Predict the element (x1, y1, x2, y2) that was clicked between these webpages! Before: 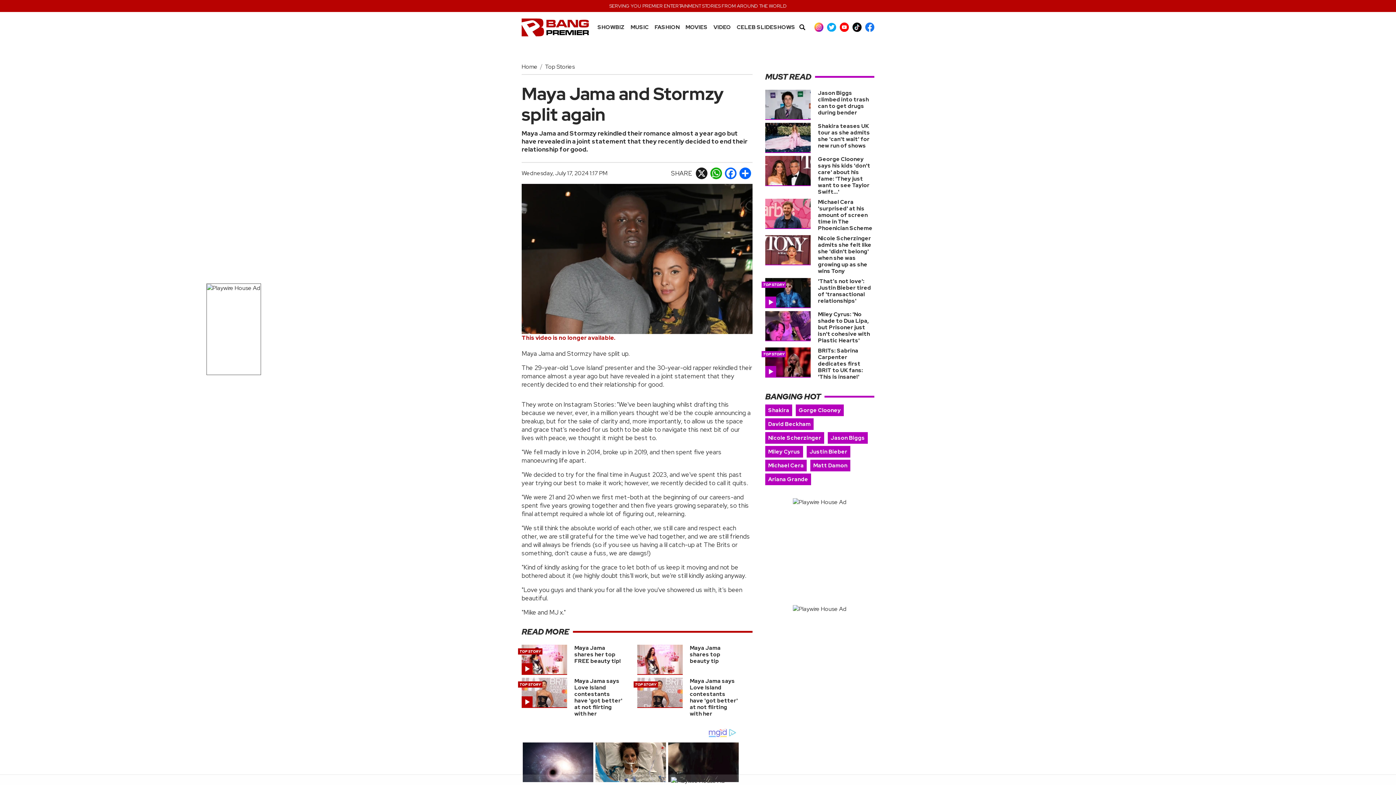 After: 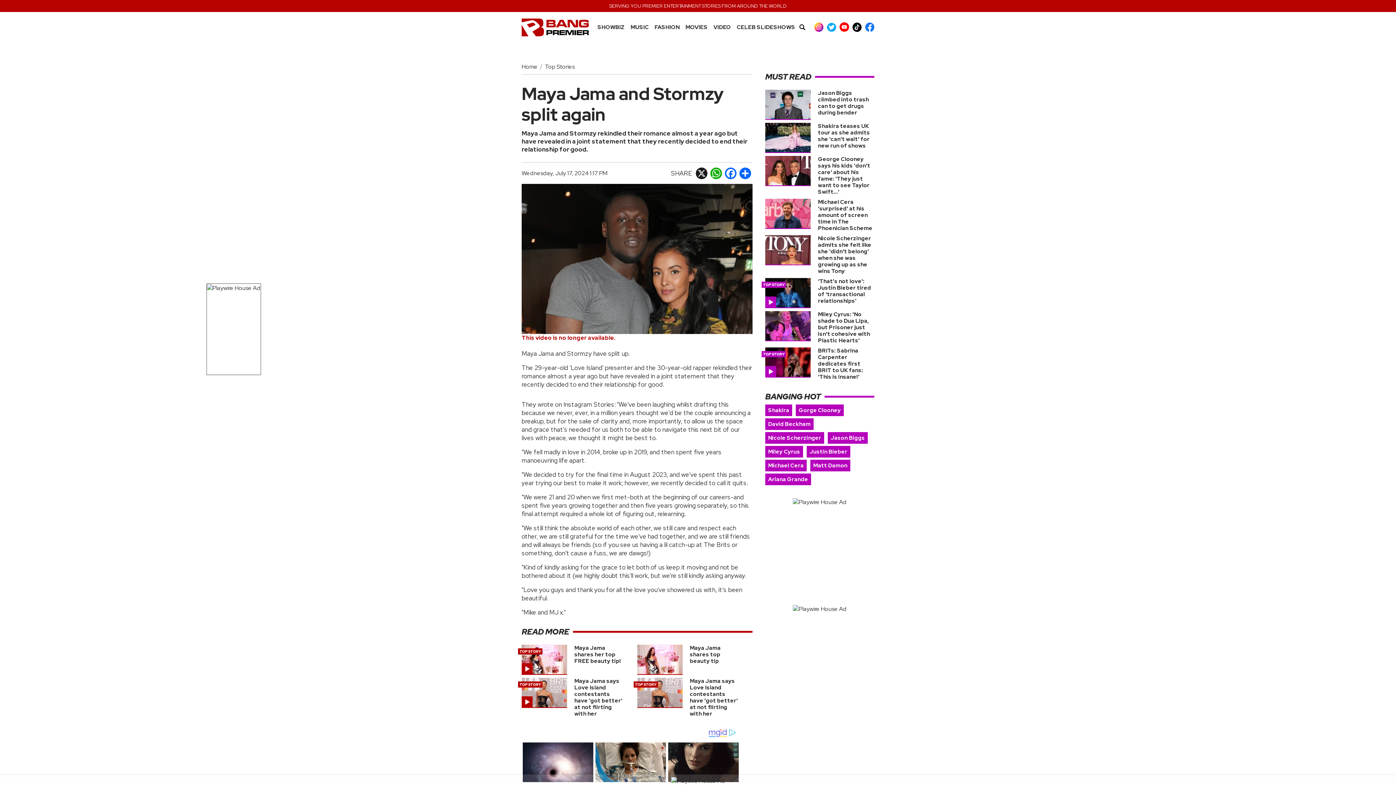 Action: bbox: (840, 22, 849, 31)